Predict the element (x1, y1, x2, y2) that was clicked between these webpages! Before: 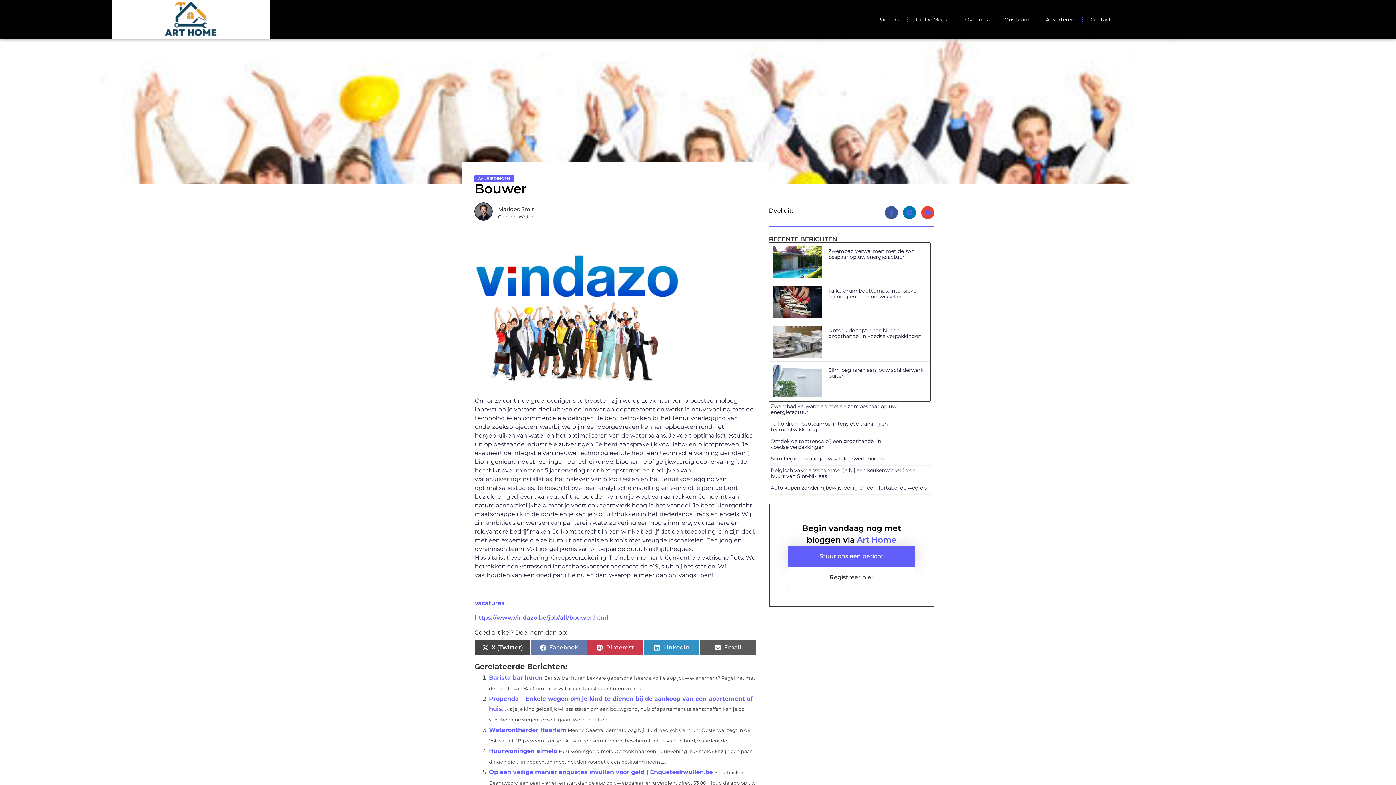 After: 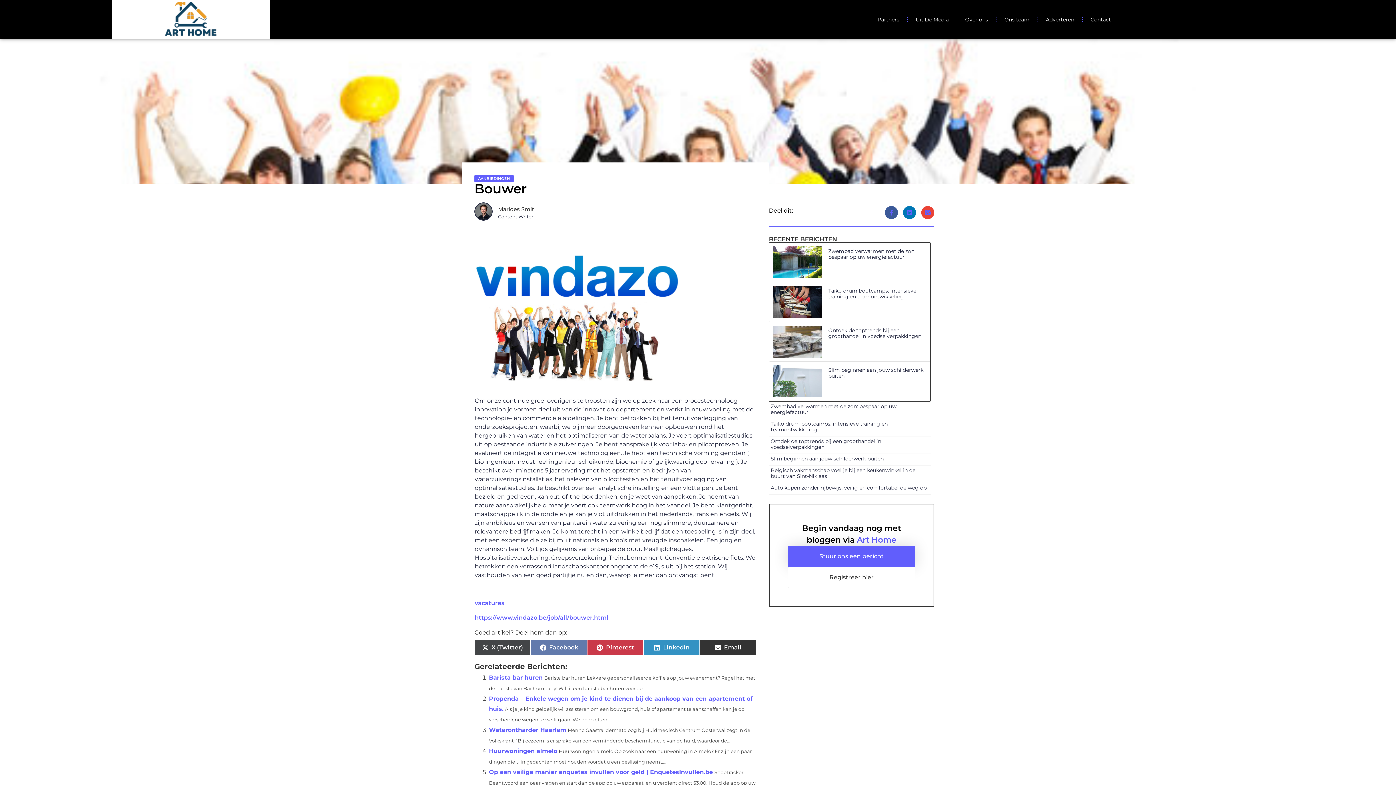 Action: bbox: (700, 640, 756, 656) label: Share on
Email